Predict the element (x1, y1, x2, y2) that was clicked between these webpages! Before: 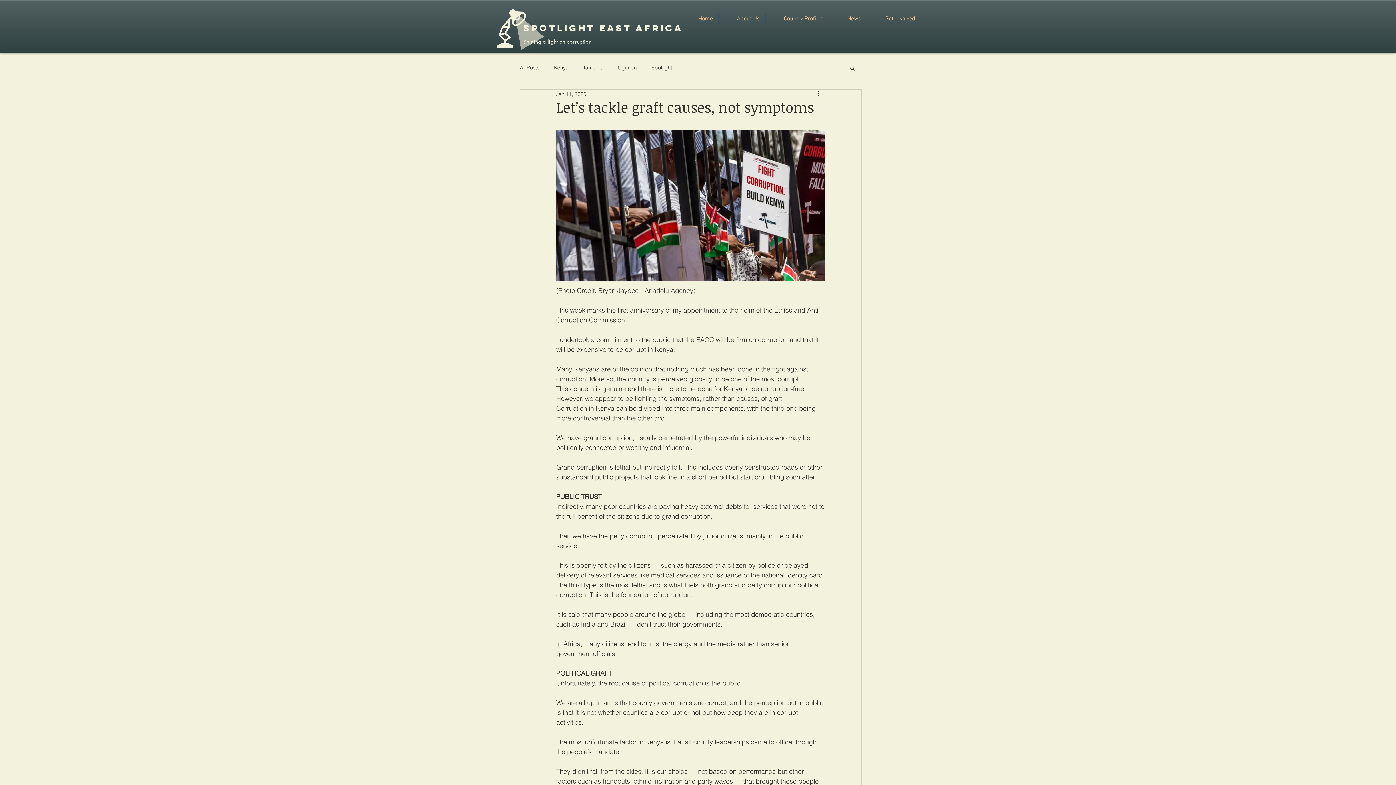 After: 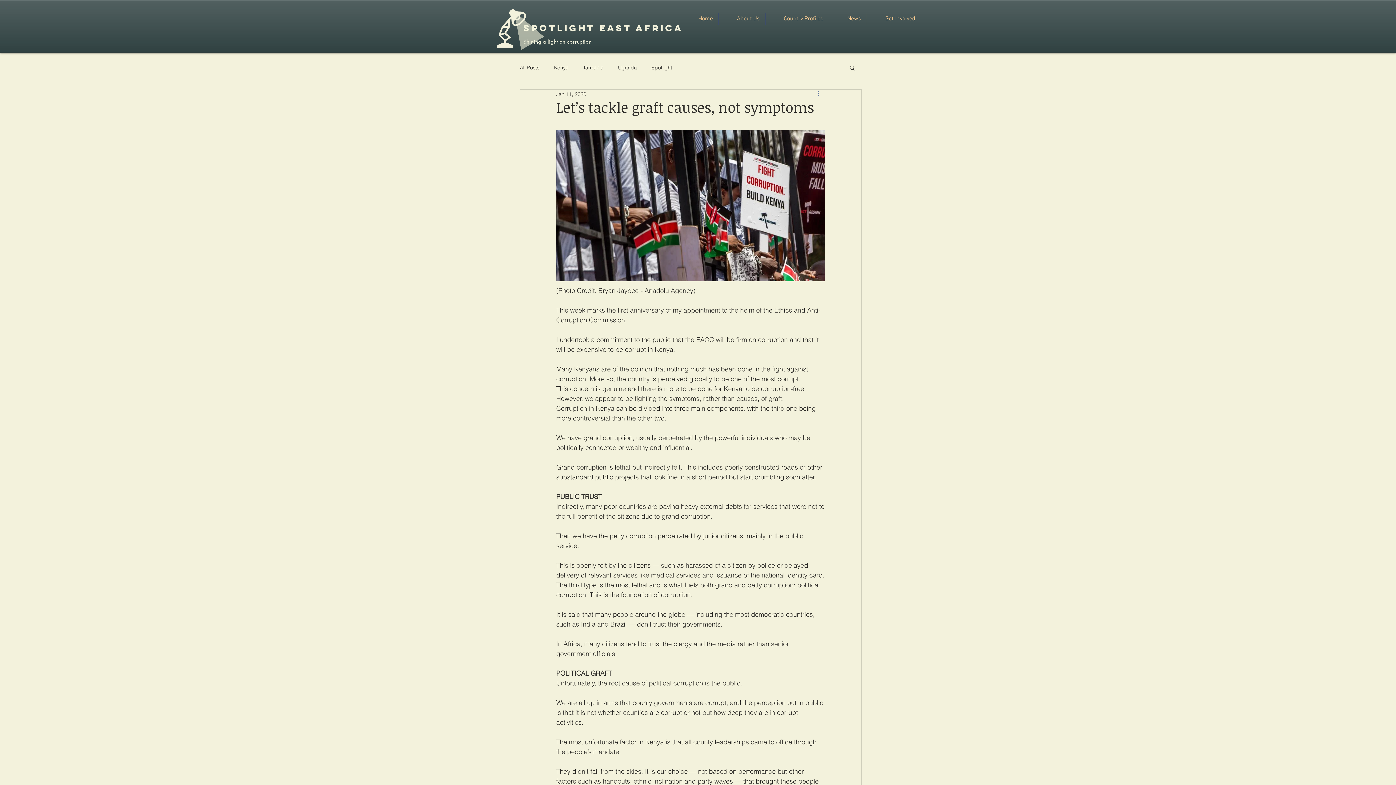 Action: label: More actions bbox: (816, 89, 825, 98)